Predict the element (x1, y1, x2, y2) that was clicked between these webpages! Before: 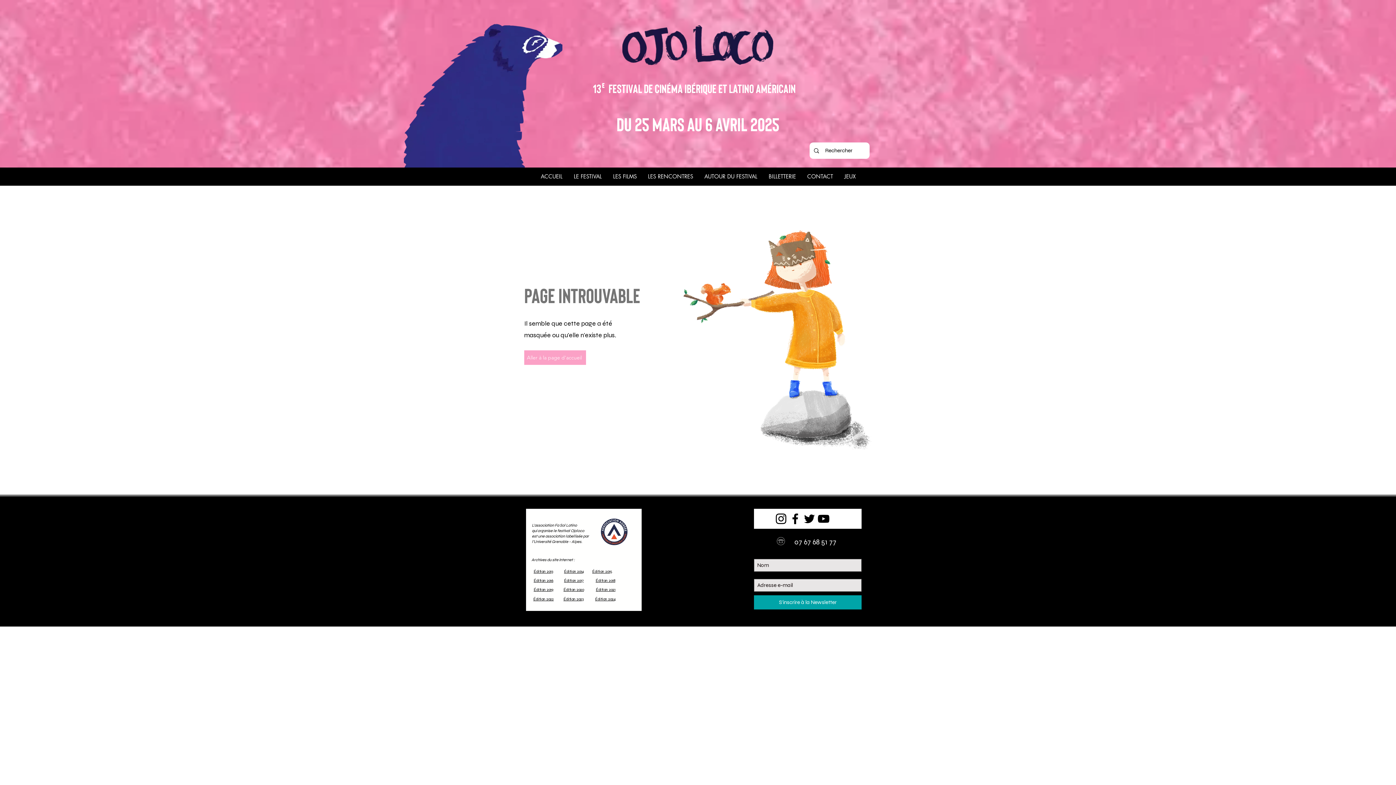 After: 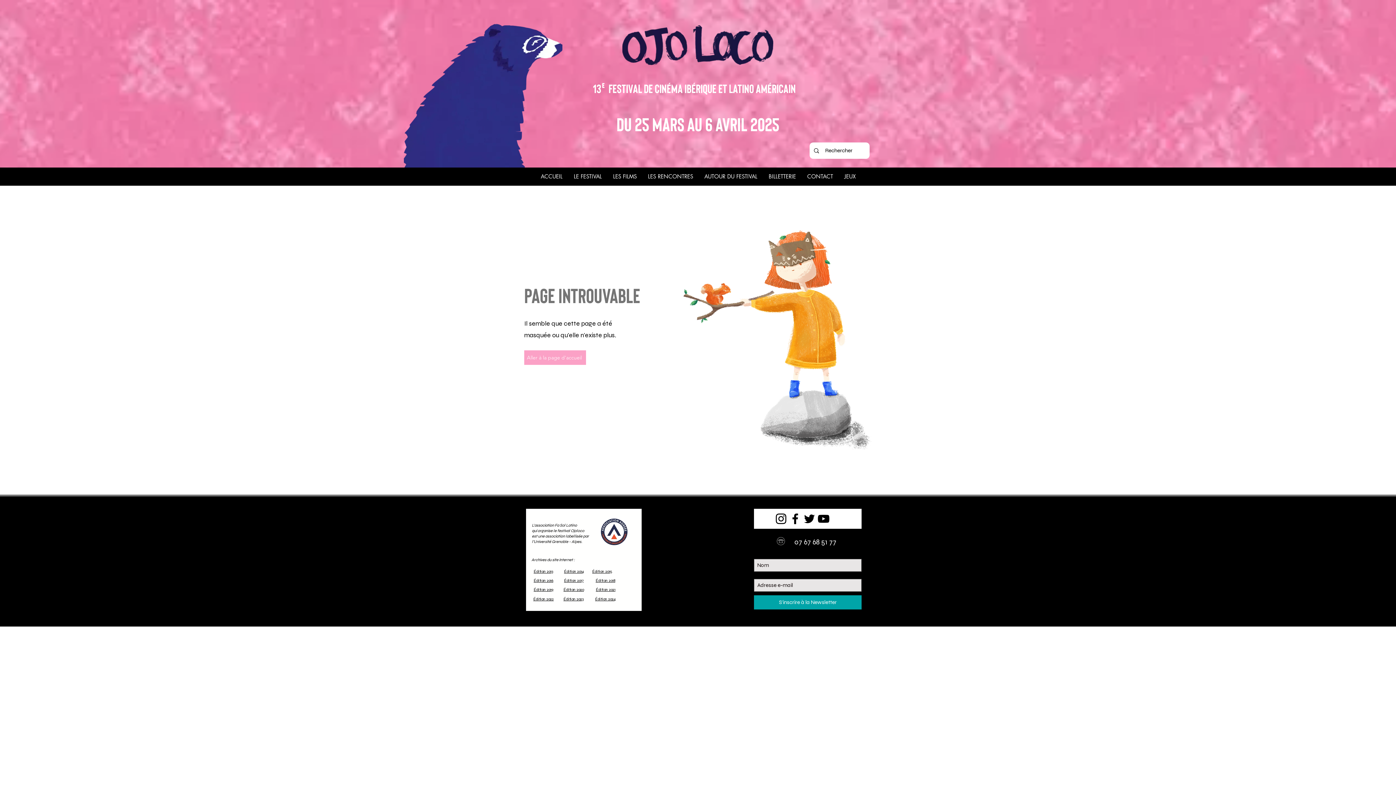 Action: label: Édition 2020 bbox: (563, 587, 584, 592)